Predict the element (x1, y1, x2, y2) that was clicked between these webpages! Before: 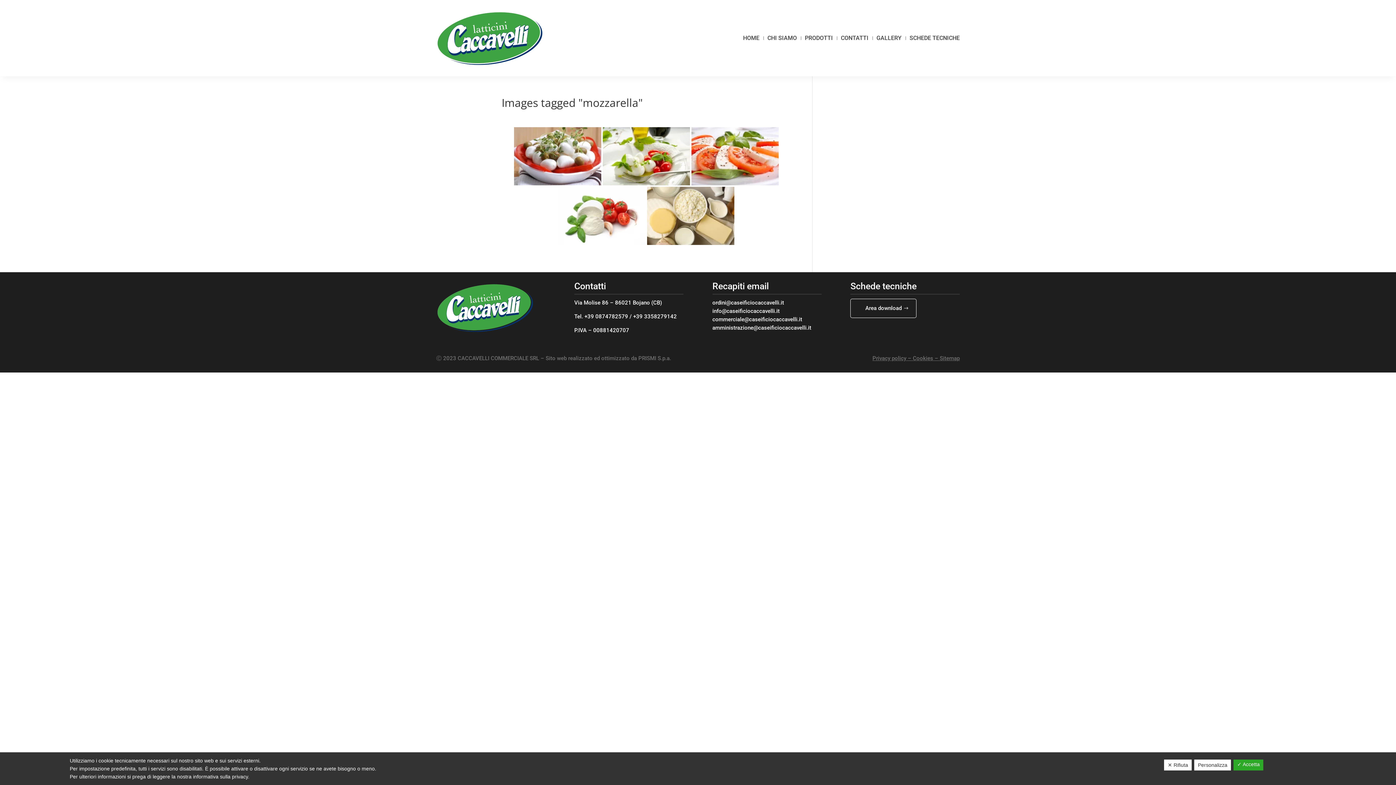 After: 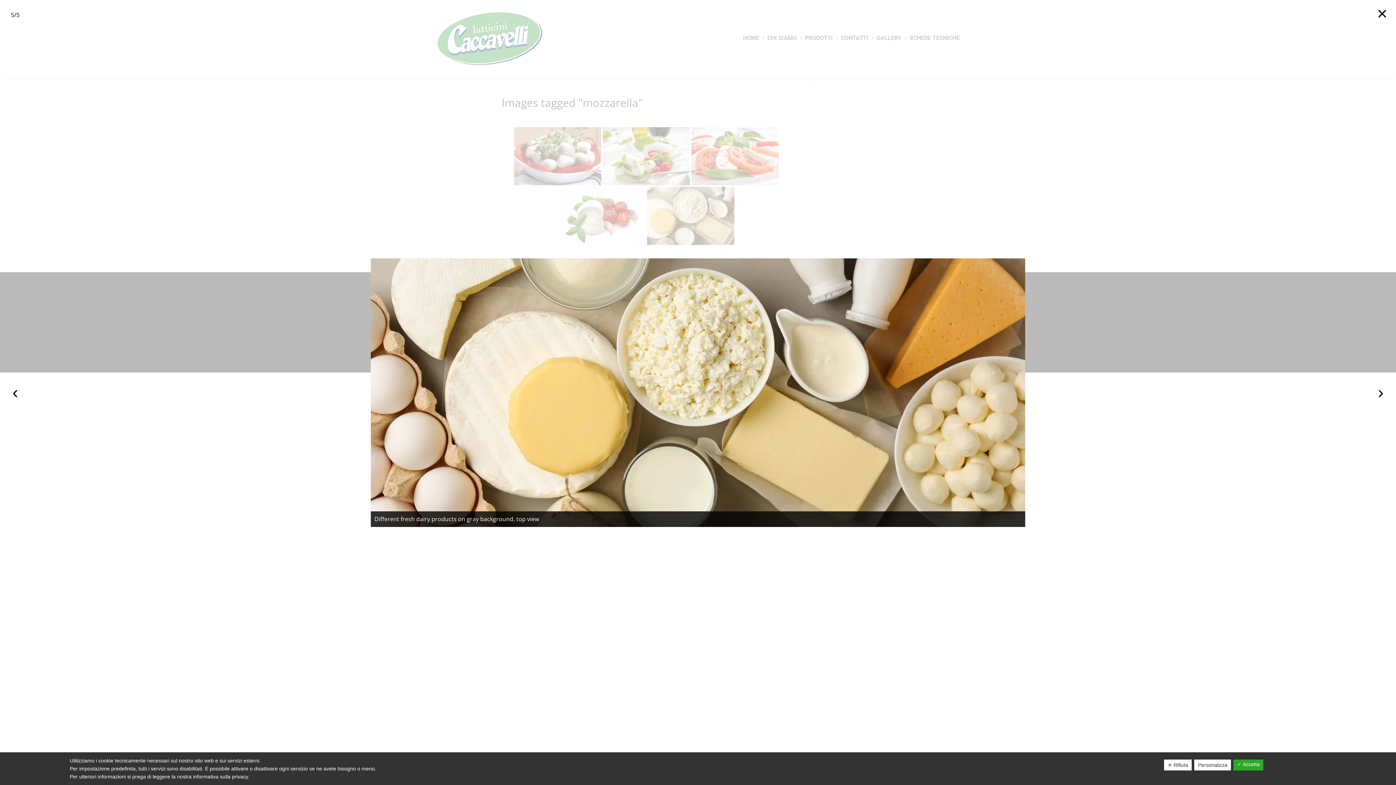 Action: bbox: (647, 186, 734, 244)